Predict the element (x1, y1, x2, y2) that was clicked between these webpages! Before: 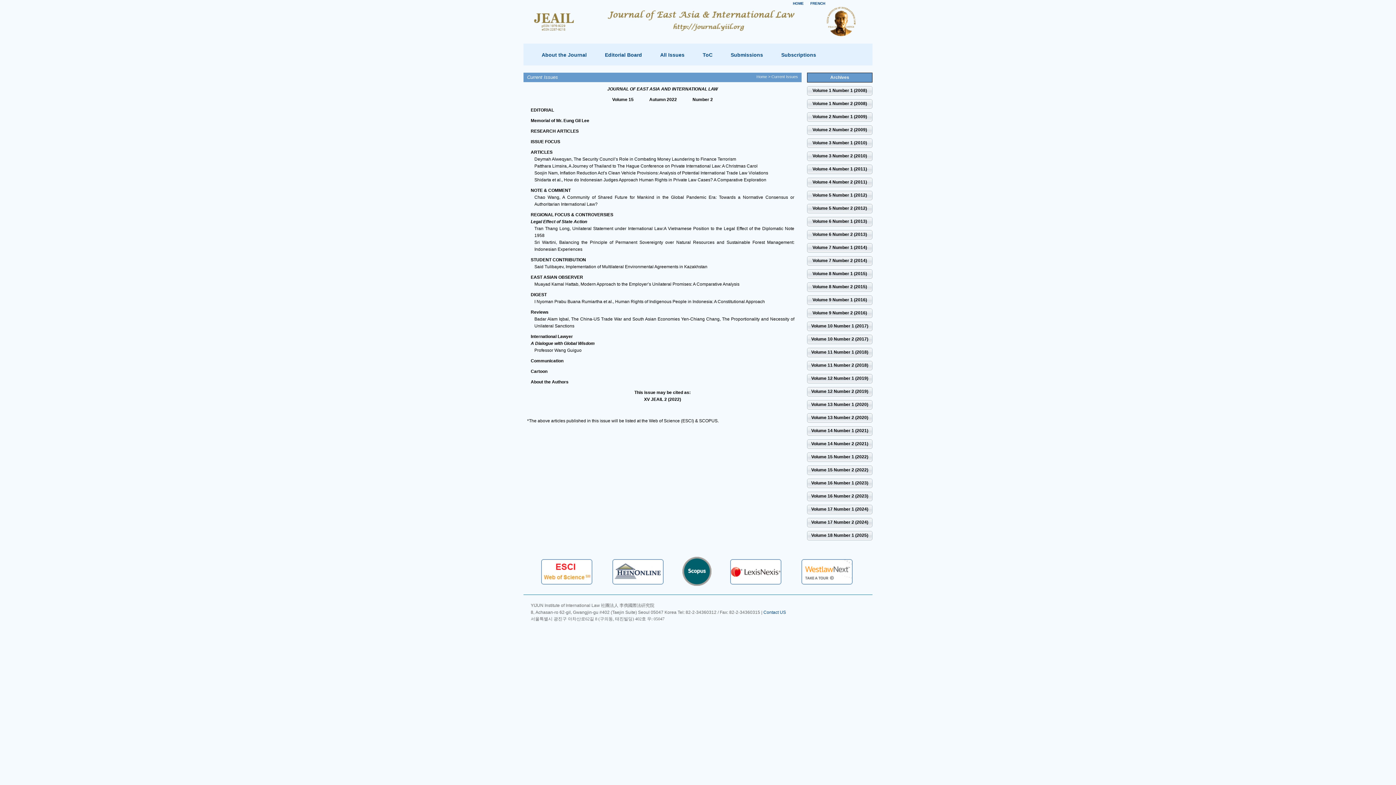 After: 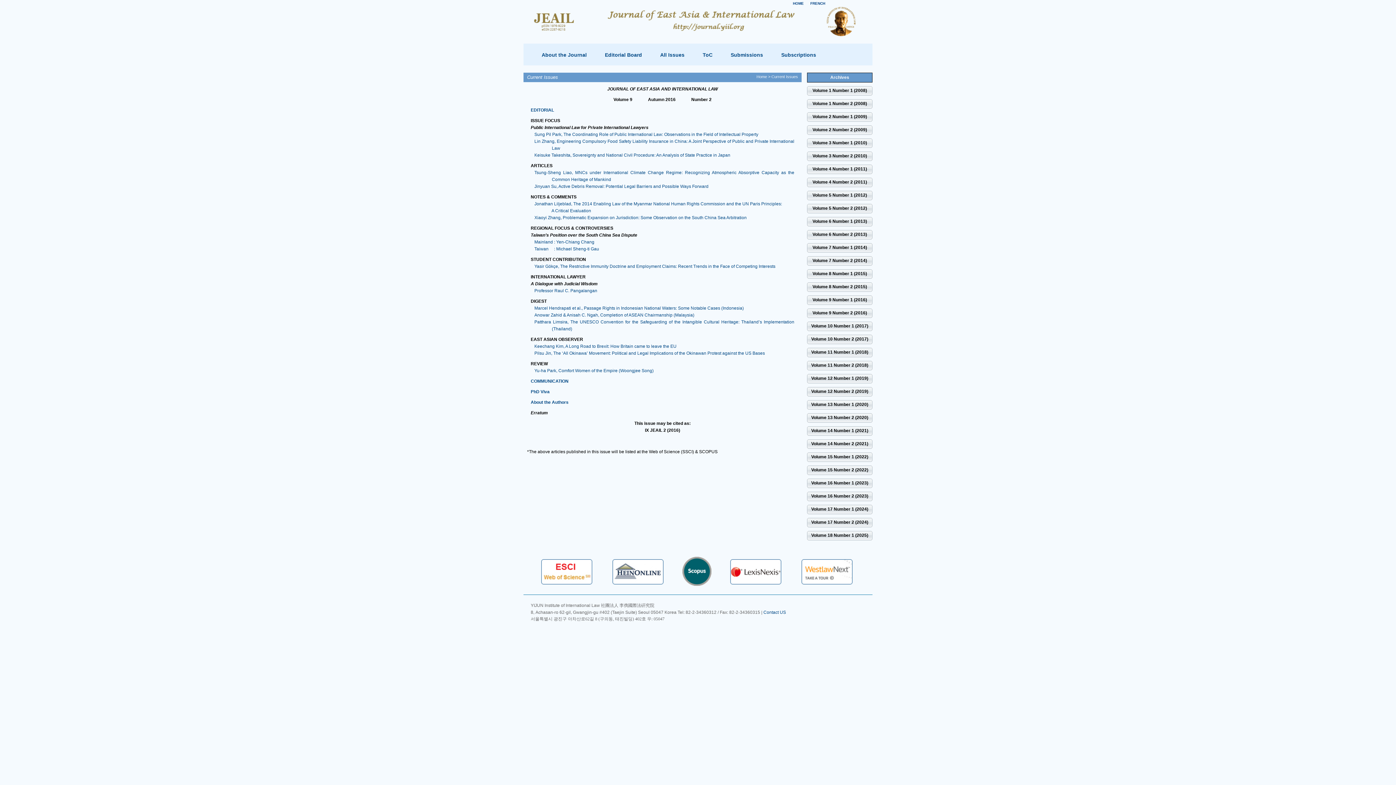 Action: label: Volume 9 Number 2 (2016) bbox: (812, 310, 867, 315)